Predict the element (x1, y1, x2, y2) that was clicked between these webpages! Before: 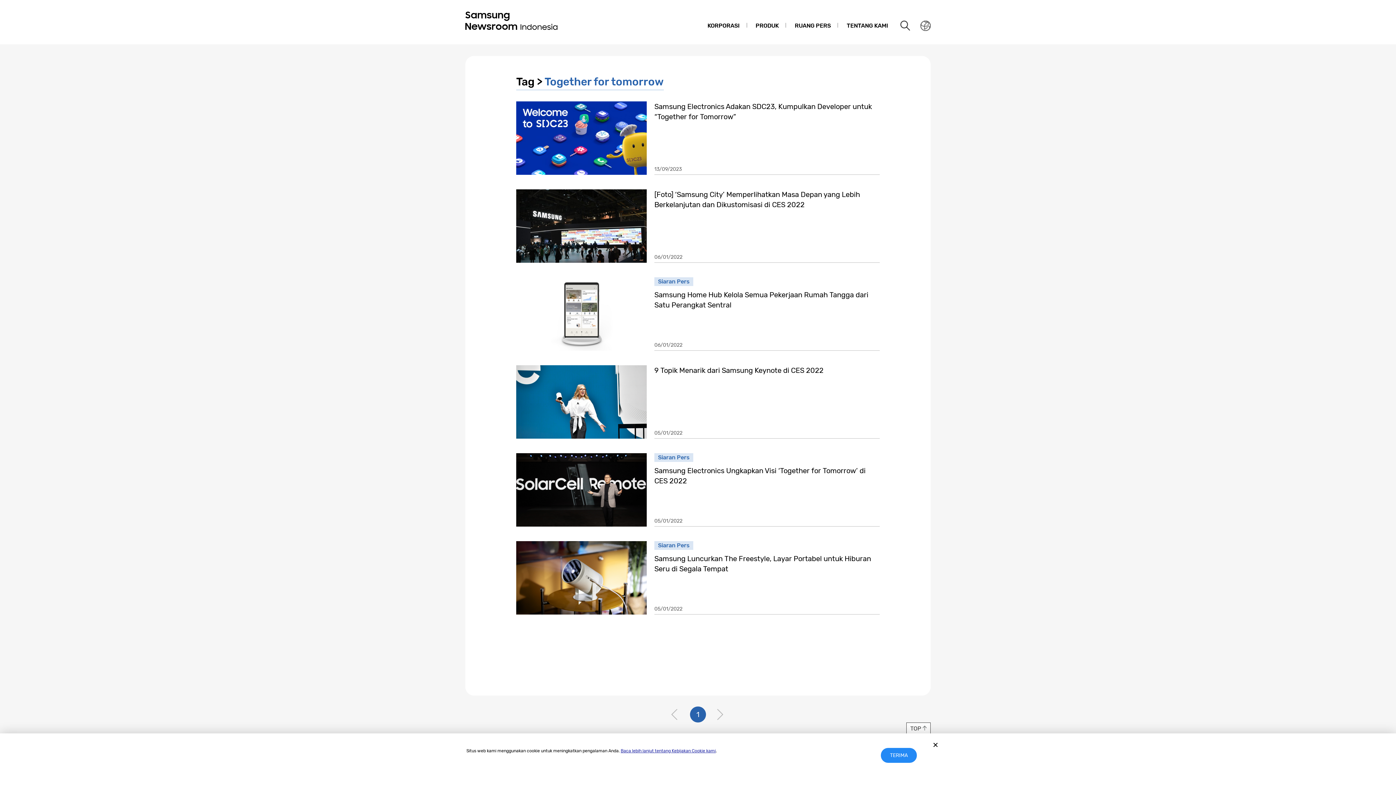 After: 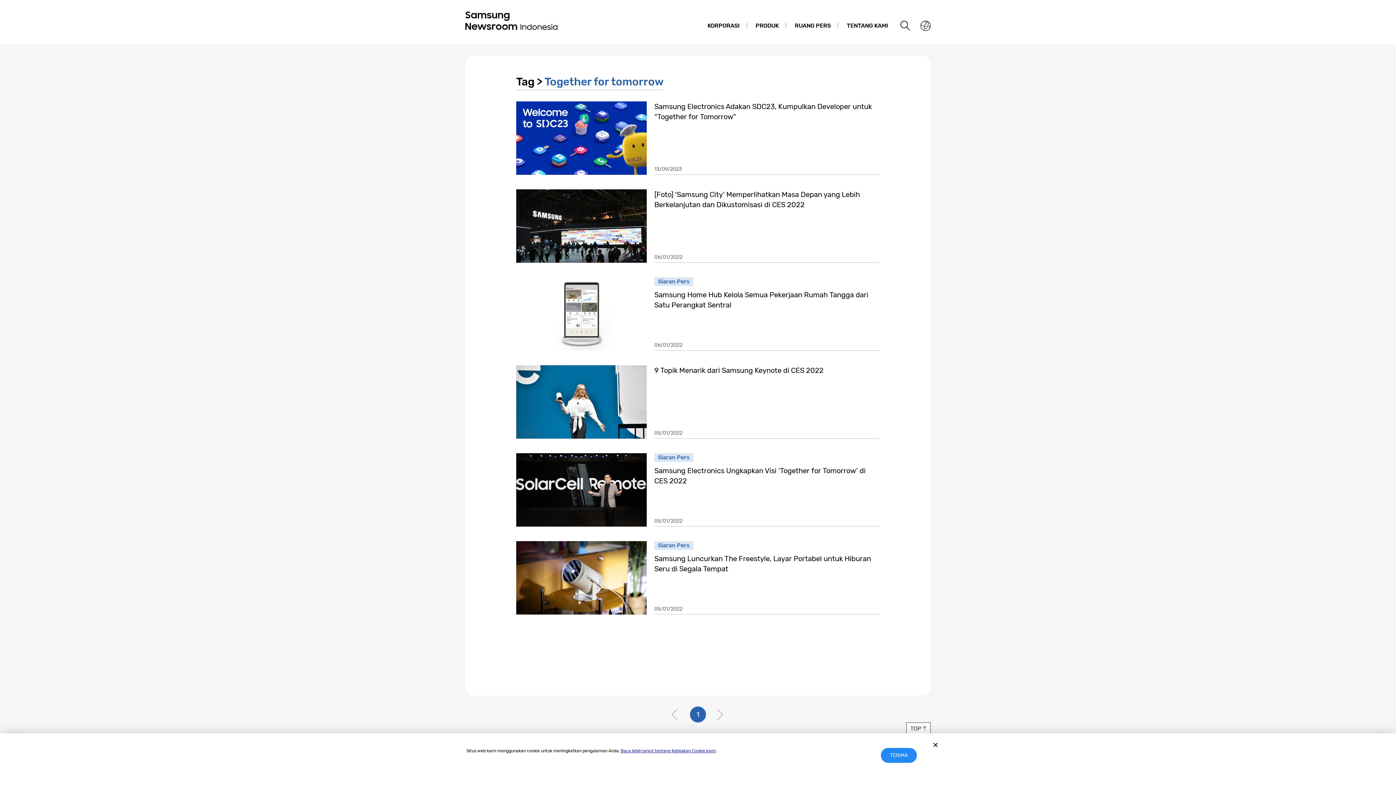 Action: label: 1 bbox: (690, 706, 706, 722)